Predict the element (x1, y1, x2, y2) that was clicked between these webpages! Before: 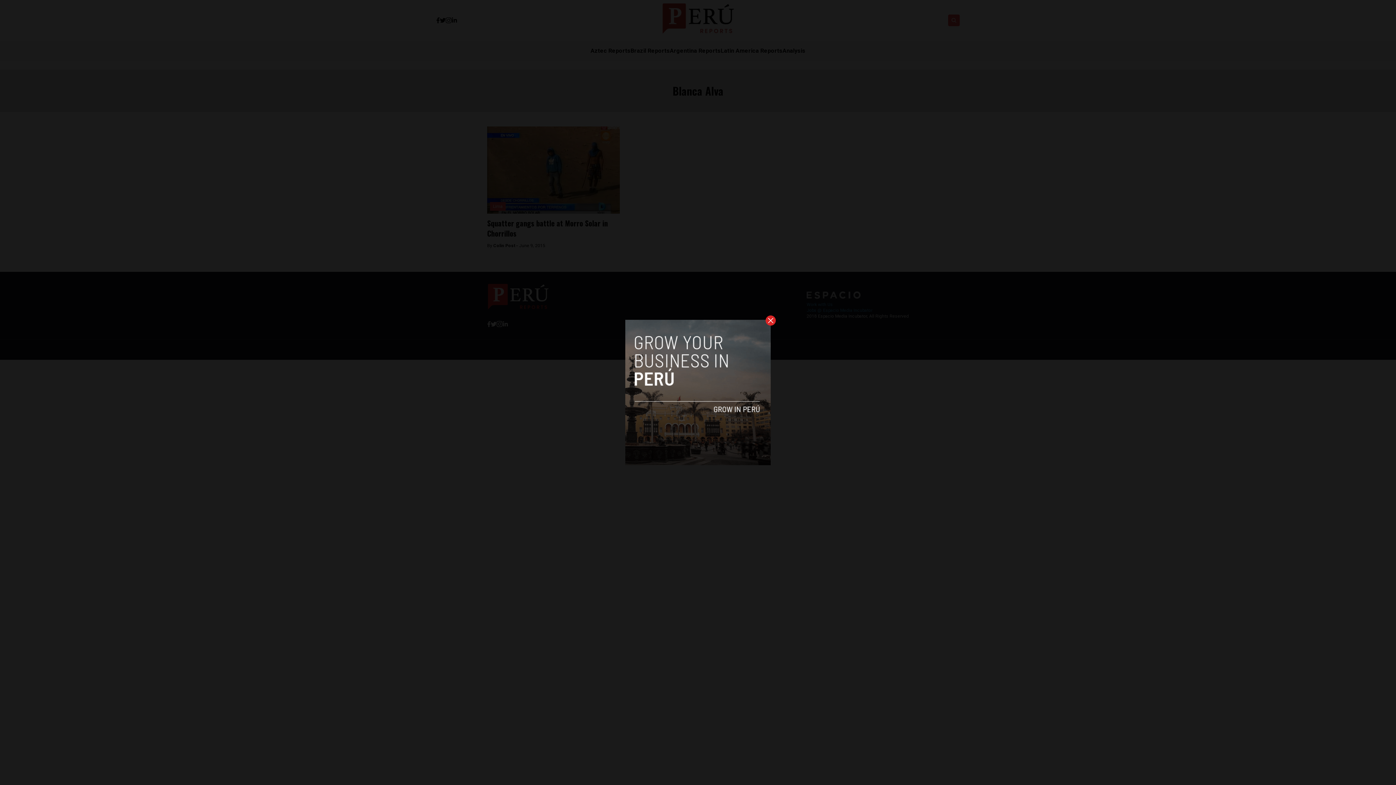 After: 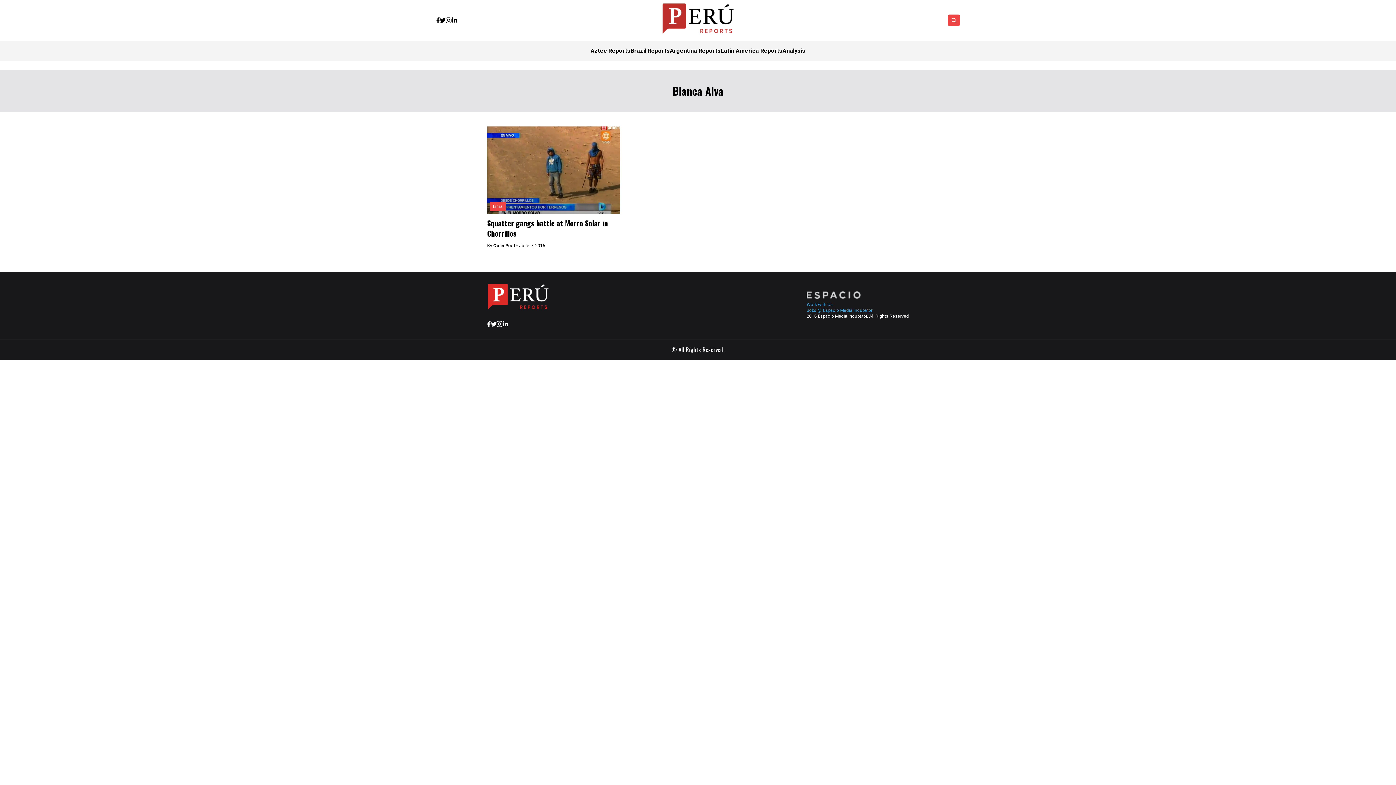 Action: bbox: (765, 315, 776, 325)